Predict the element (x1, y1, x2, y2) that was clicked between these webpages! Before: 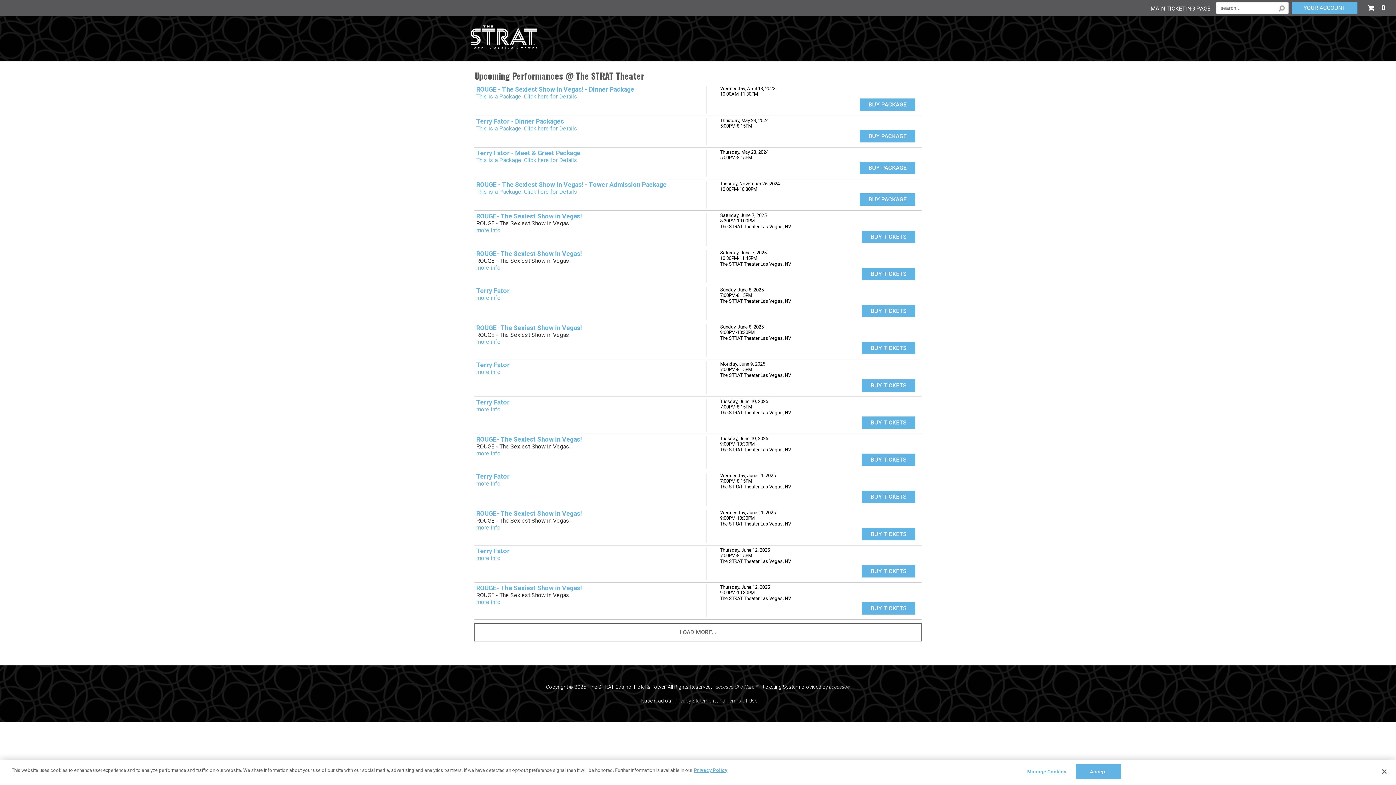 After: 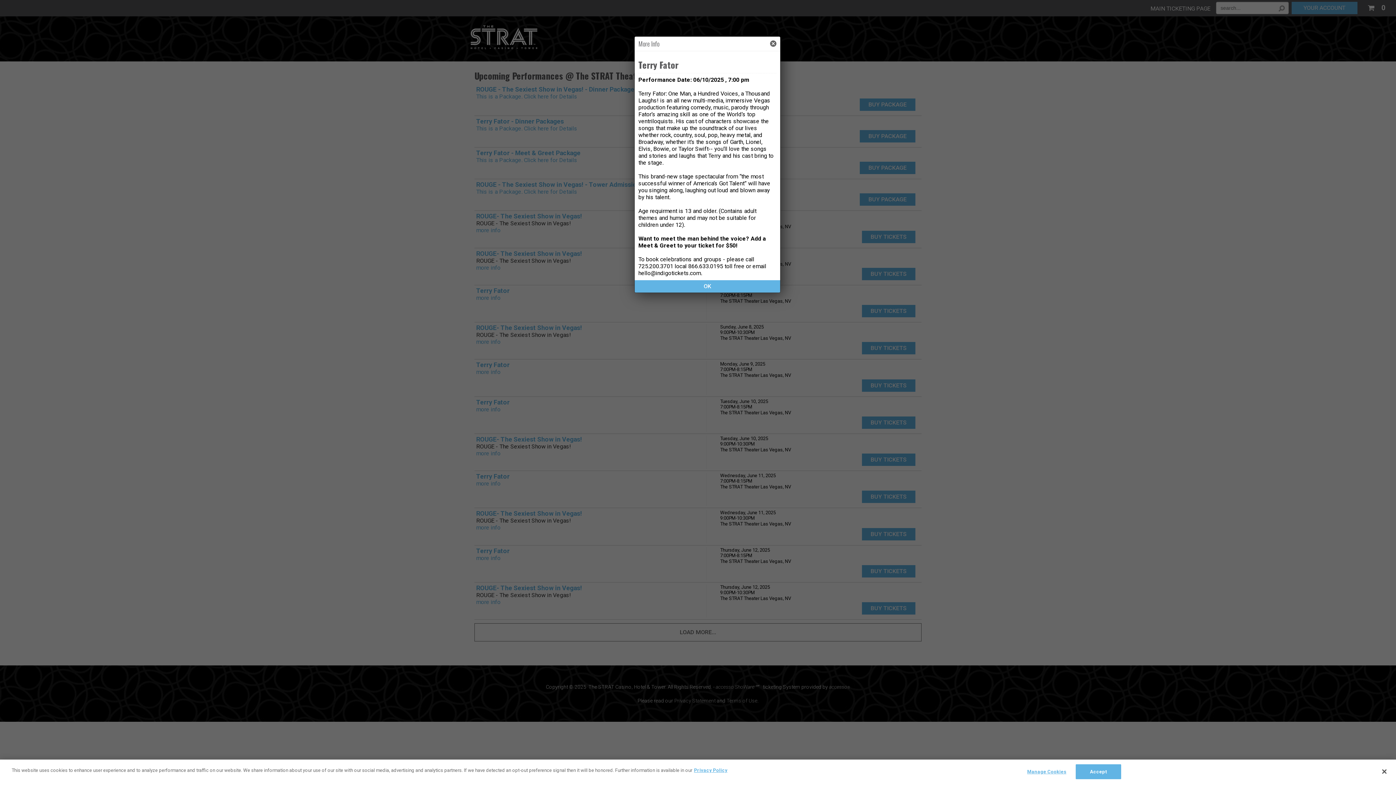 Action: label: more info bbox: (476, 406, 500, 412)